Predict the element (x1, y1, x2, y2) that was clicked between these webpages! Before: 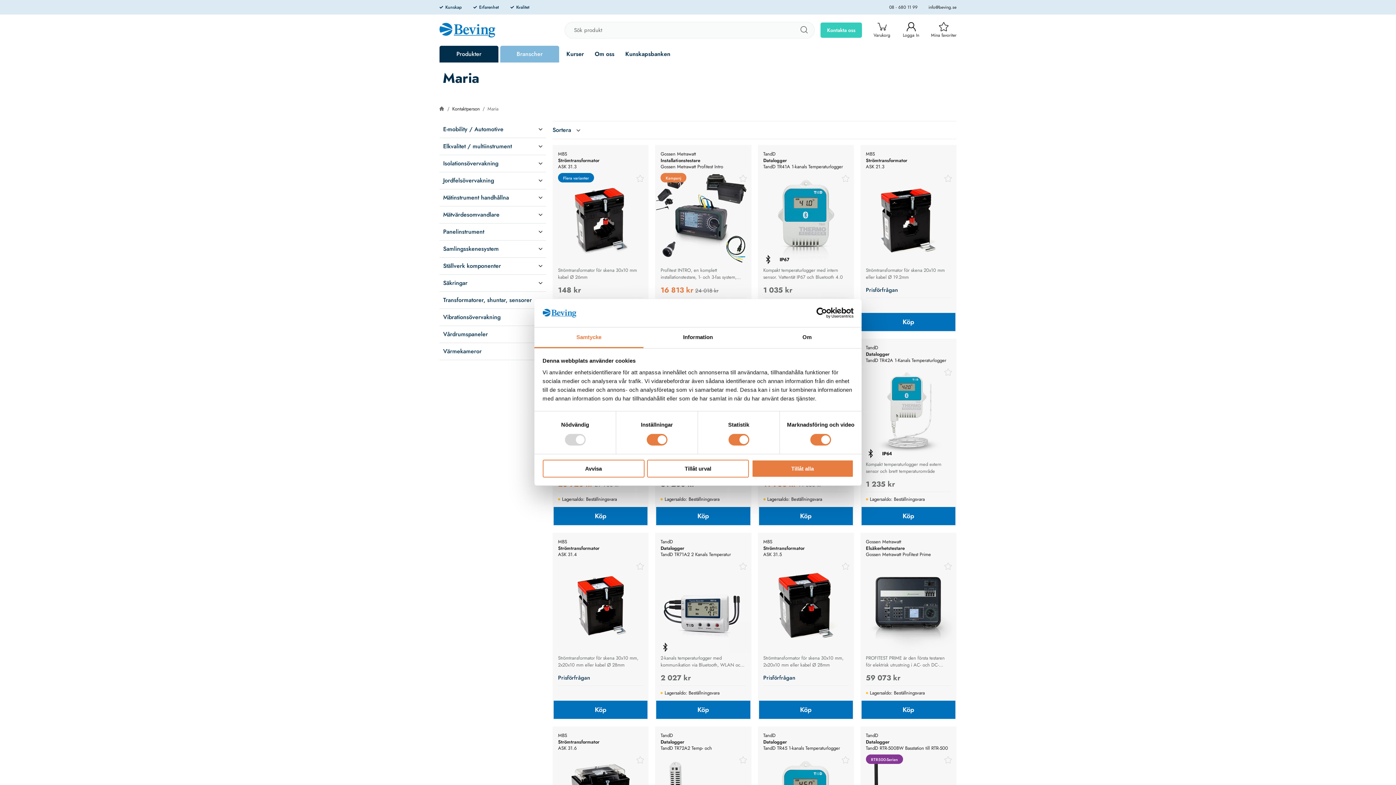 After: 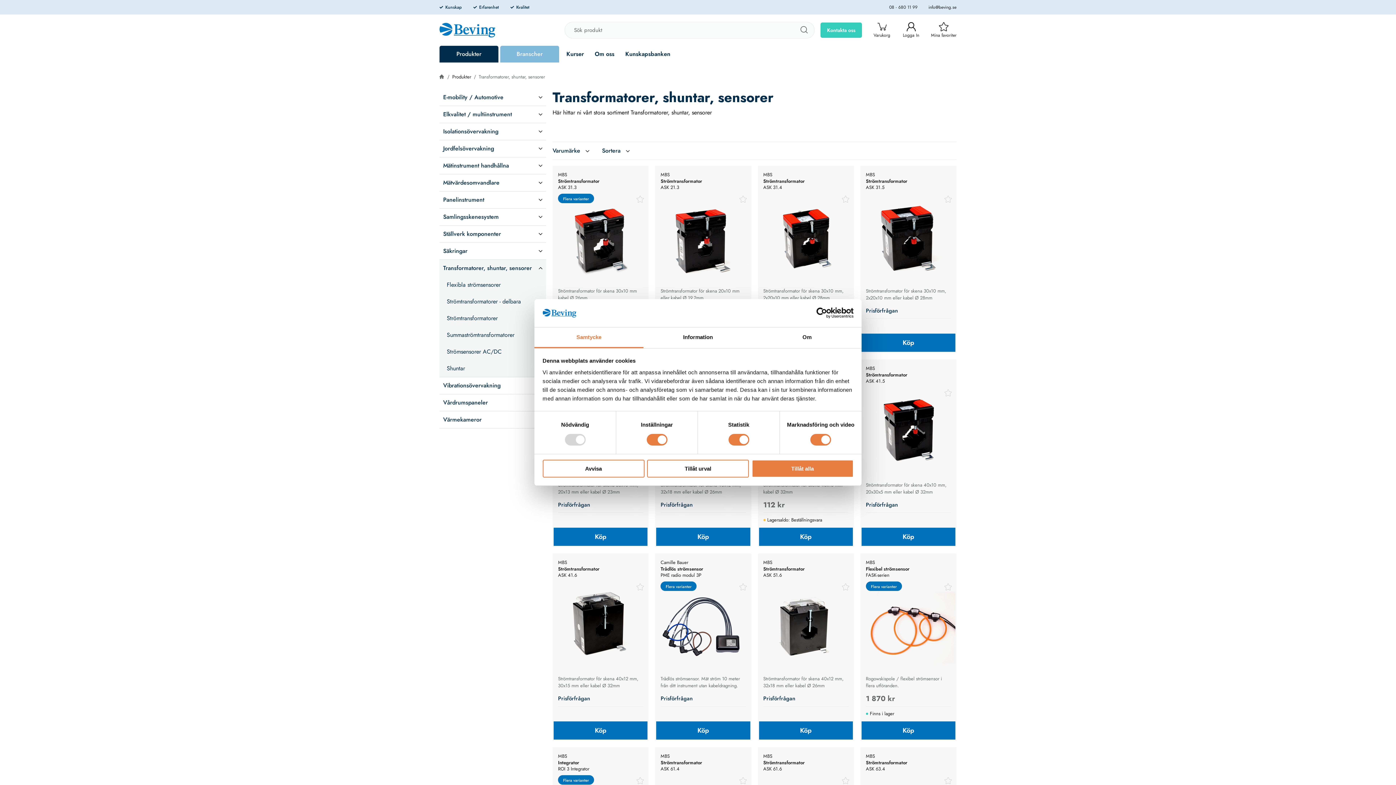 Action: label: Transformatorer, shuntar, sensorer bbox: (439, 292, 546, 308)